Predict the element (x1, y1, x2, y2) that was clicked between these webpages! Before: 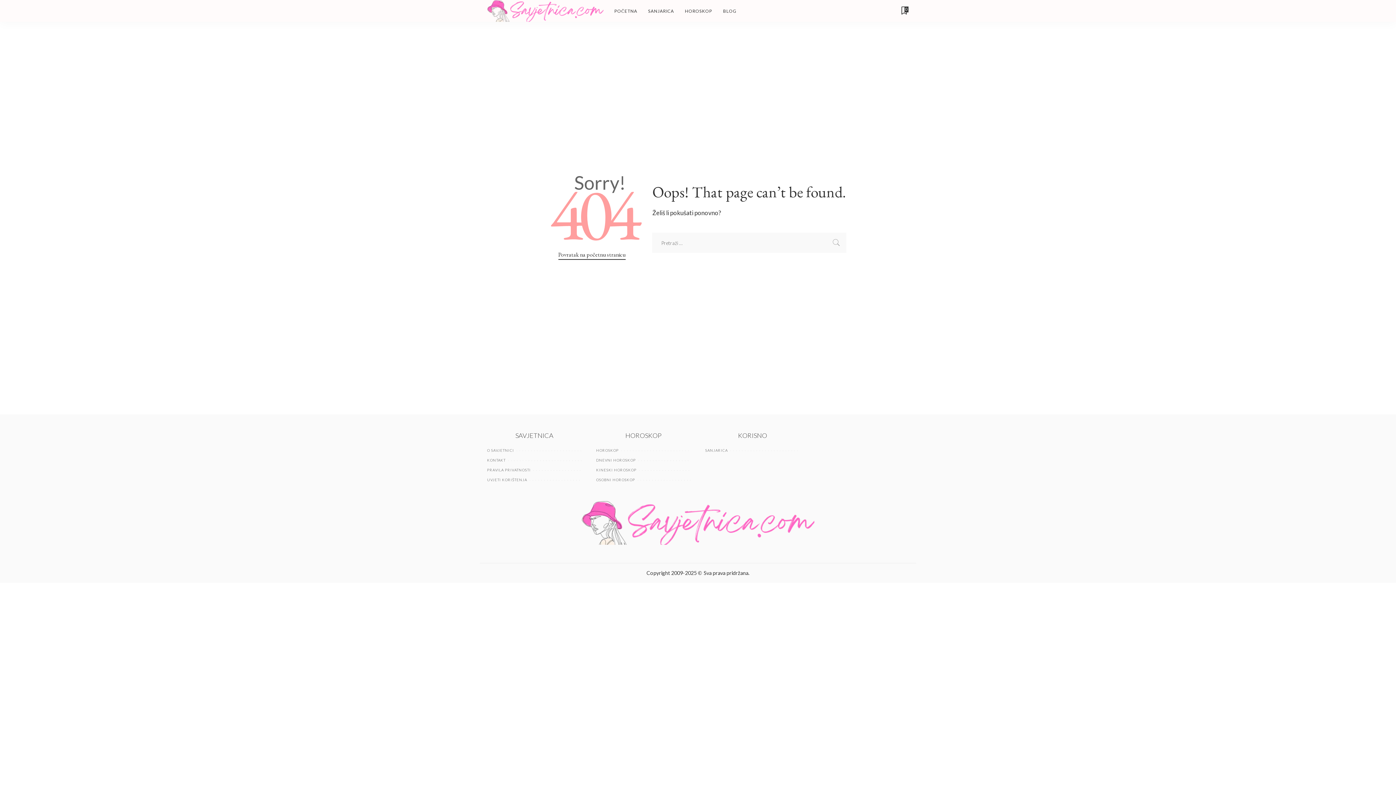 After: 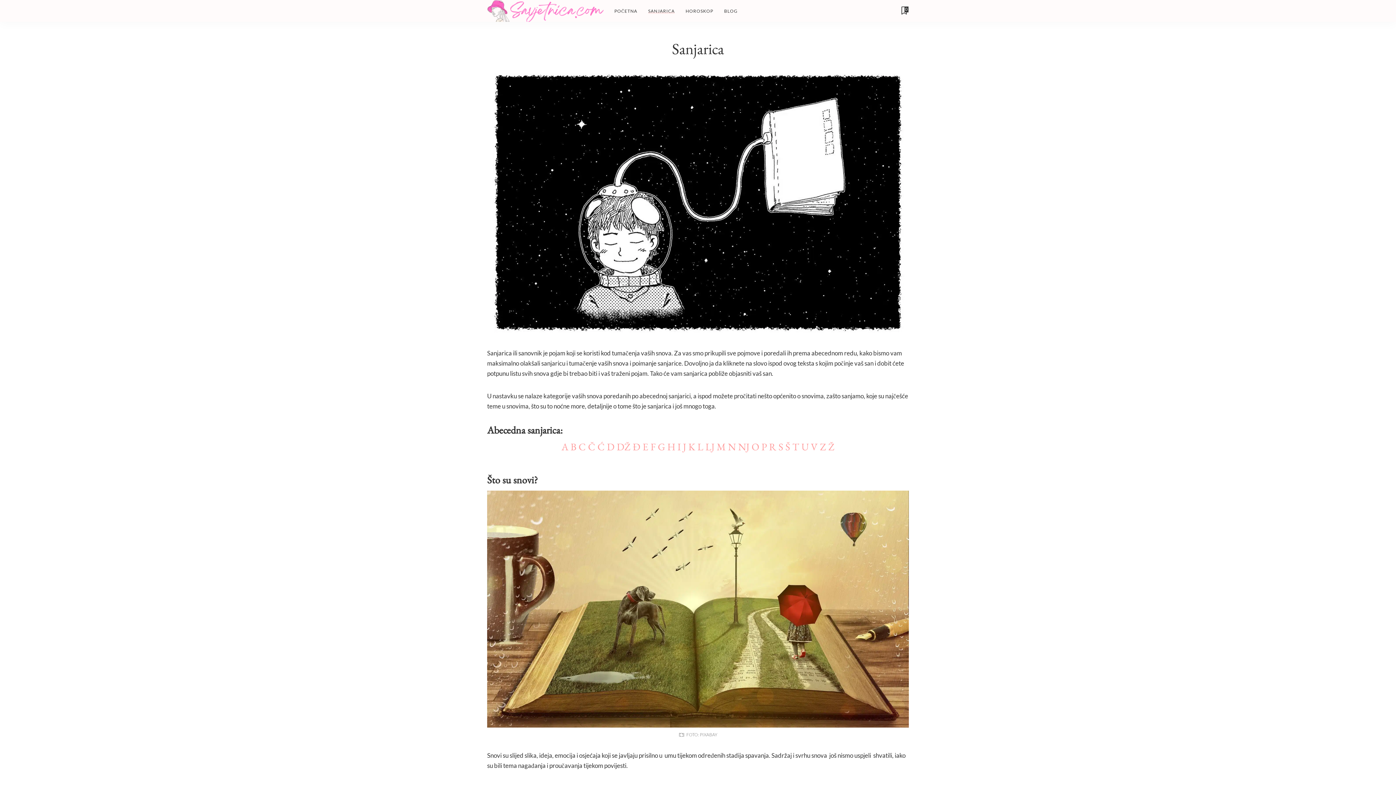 Action: label: SANJARICA bbox: (705, 448, 728, 452)